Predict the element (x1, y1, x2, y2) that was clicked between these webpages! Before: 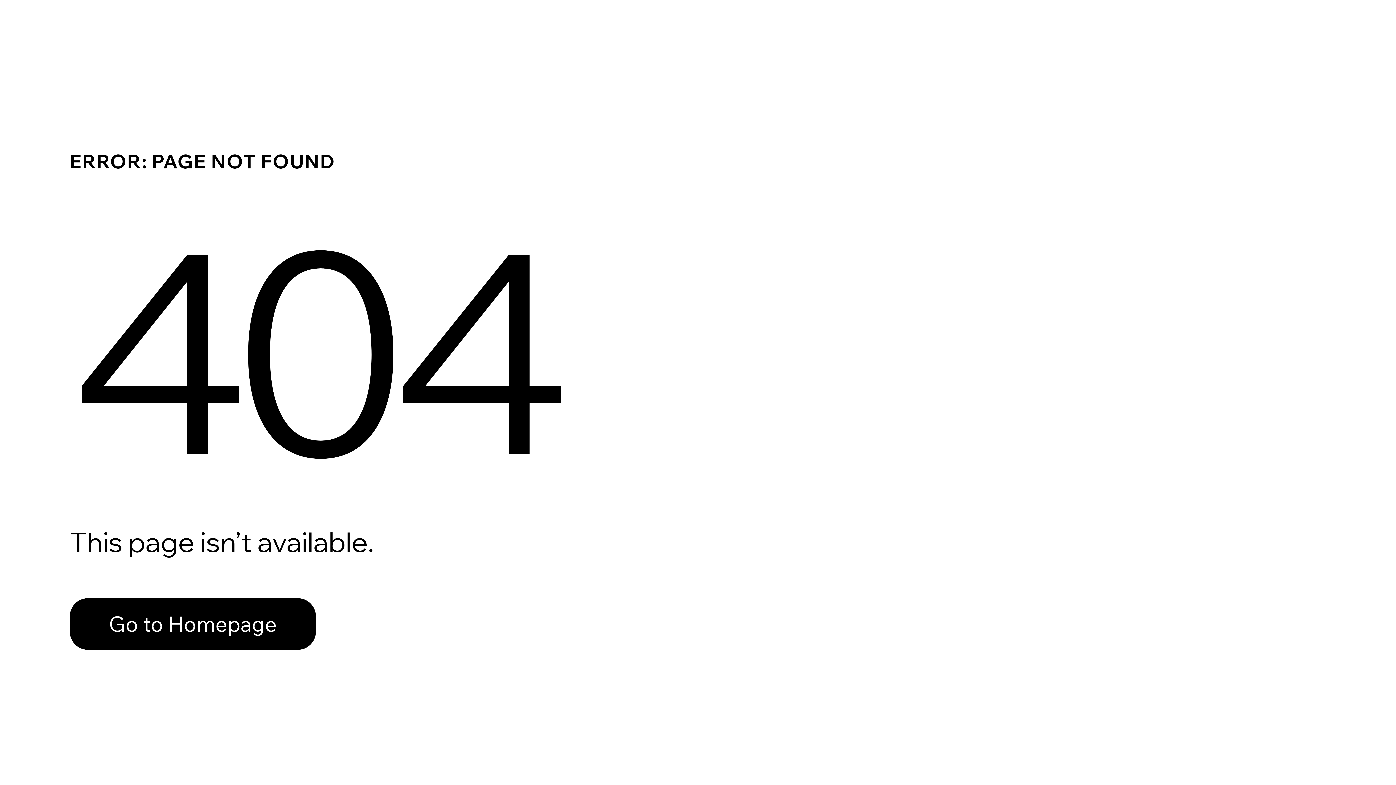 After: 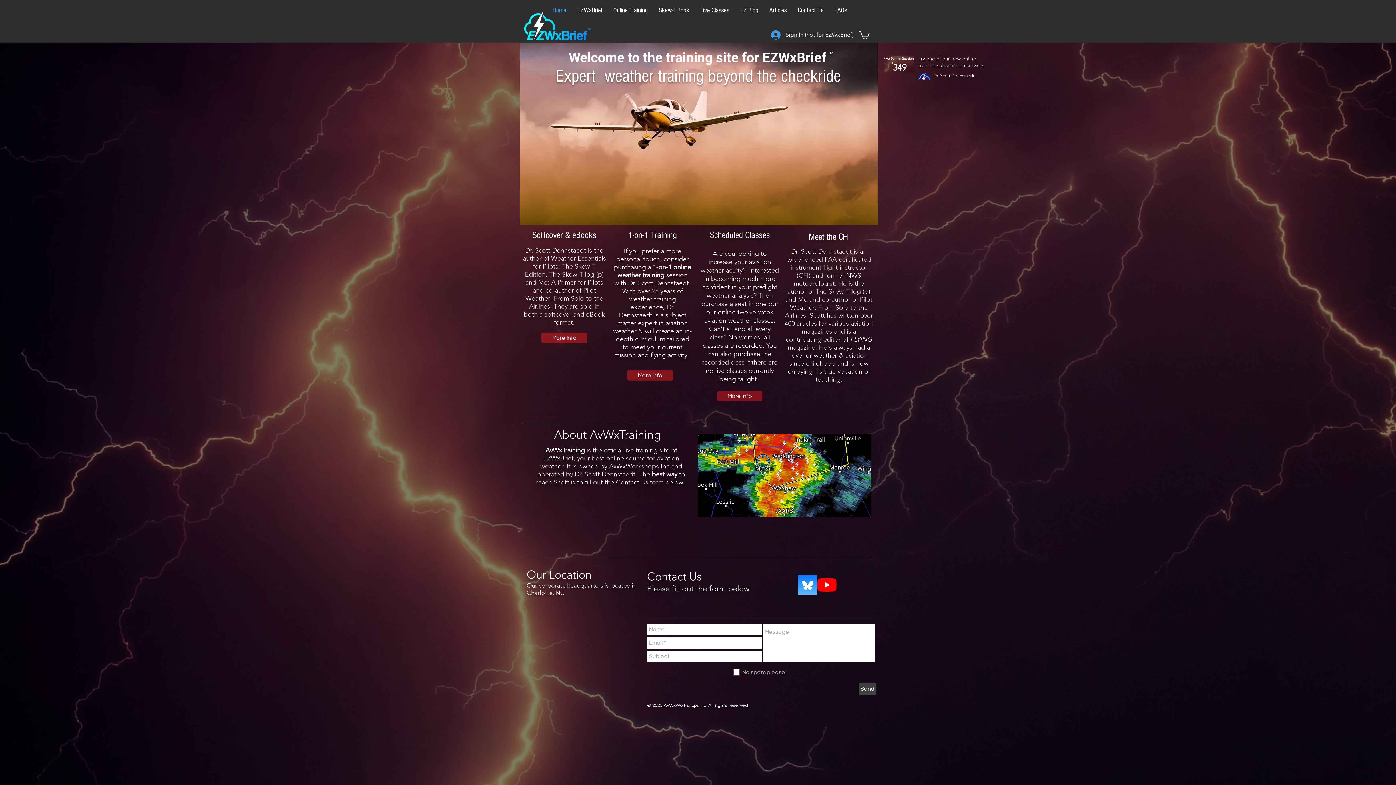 Action: label: Go to Homepage bbox: (69, 598, 316, 650)